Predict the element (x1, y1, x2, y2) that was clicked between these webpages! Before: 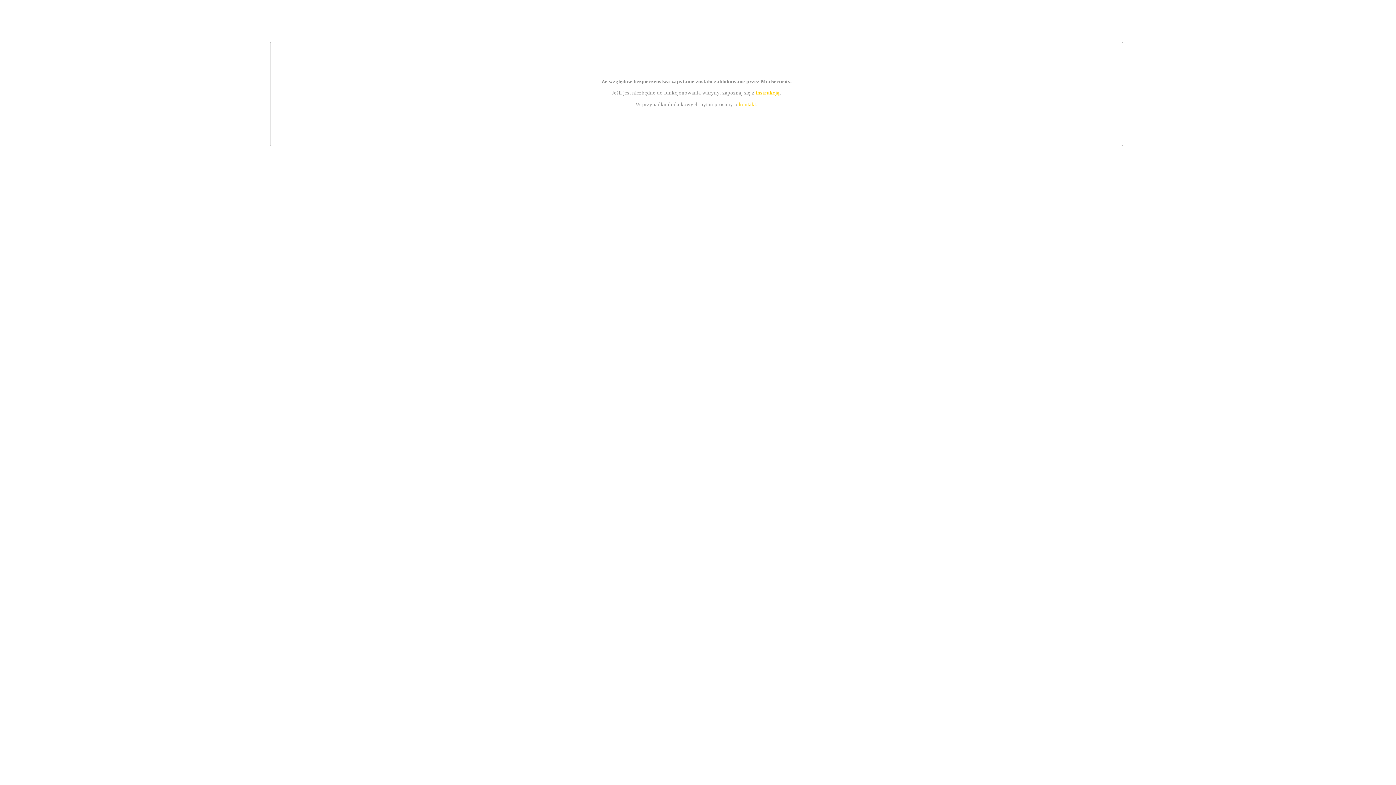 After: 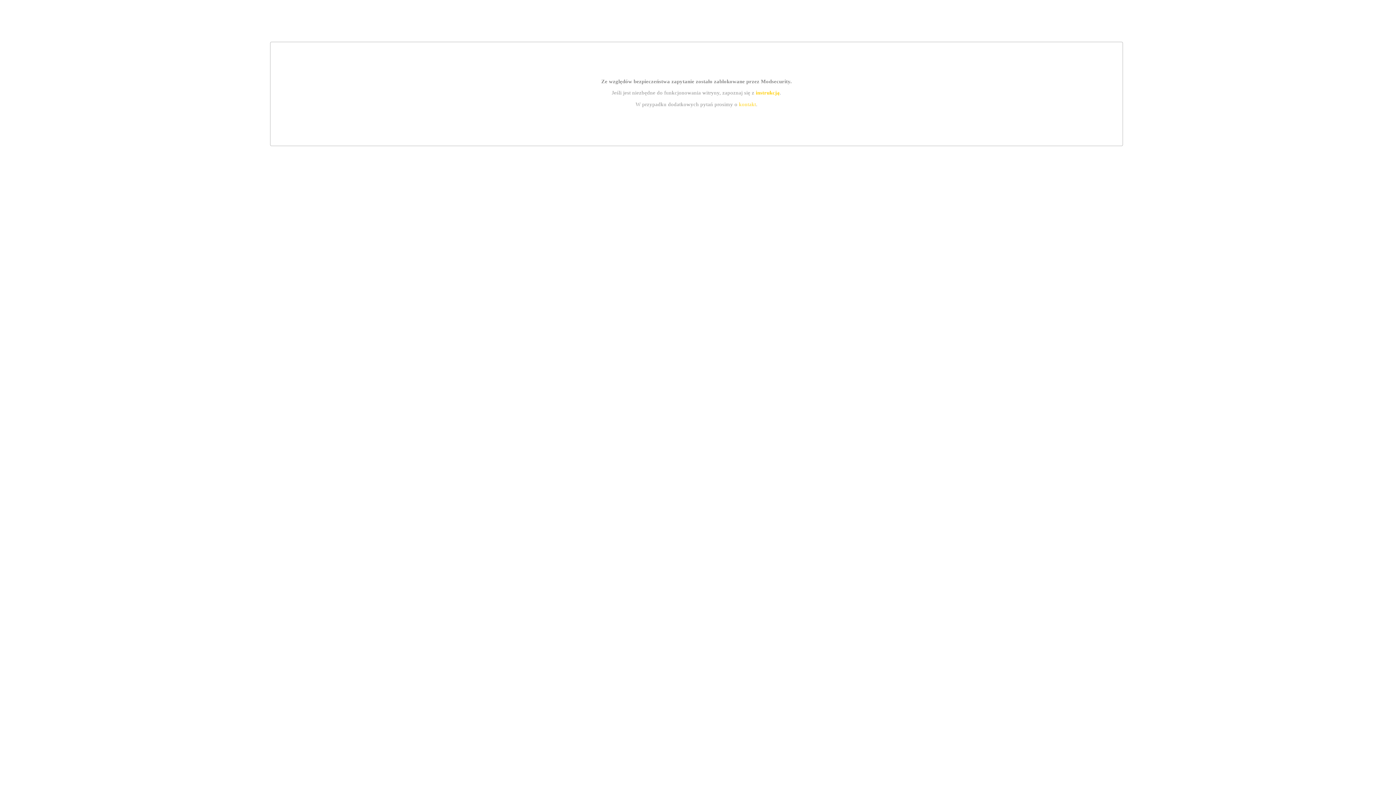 Action: bbox: (739, 101, 756, 107) label: kontakt